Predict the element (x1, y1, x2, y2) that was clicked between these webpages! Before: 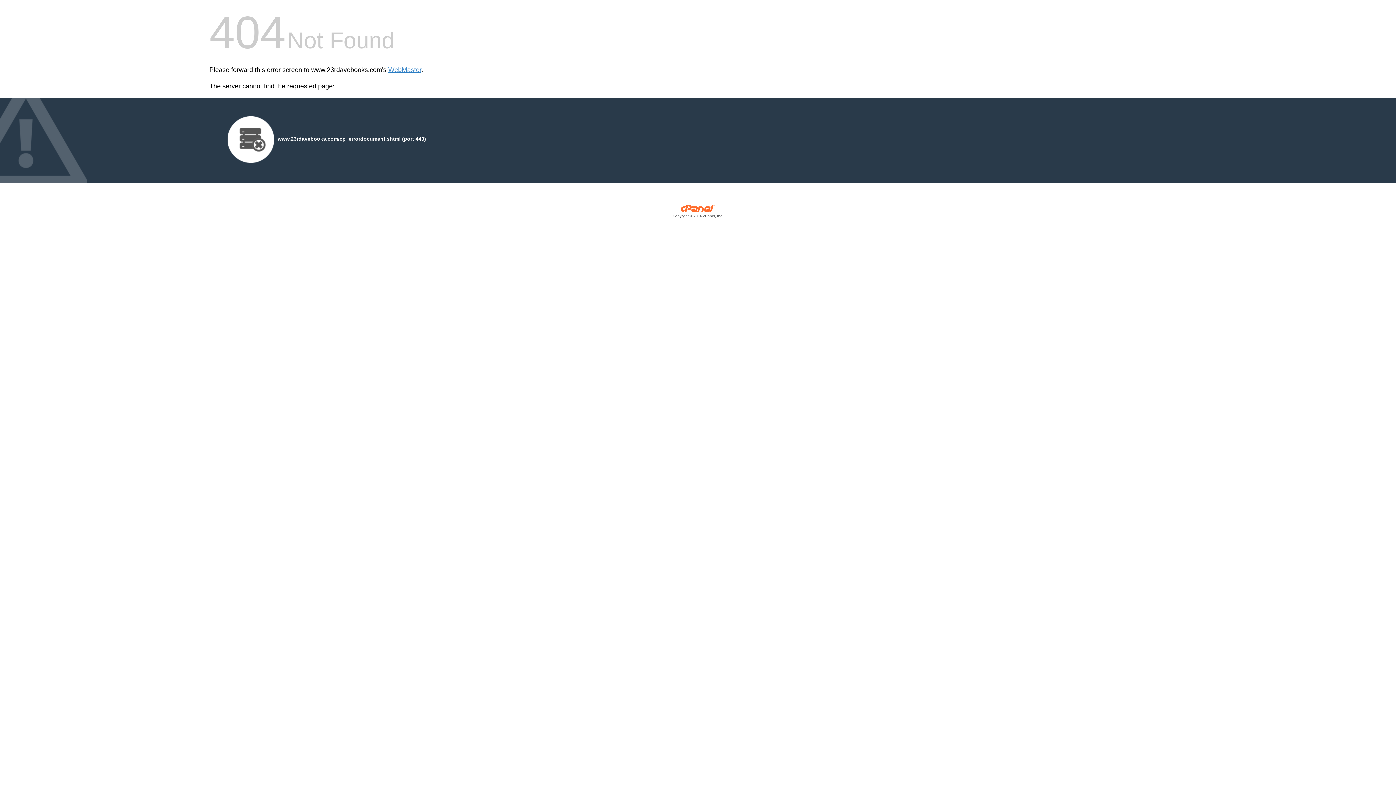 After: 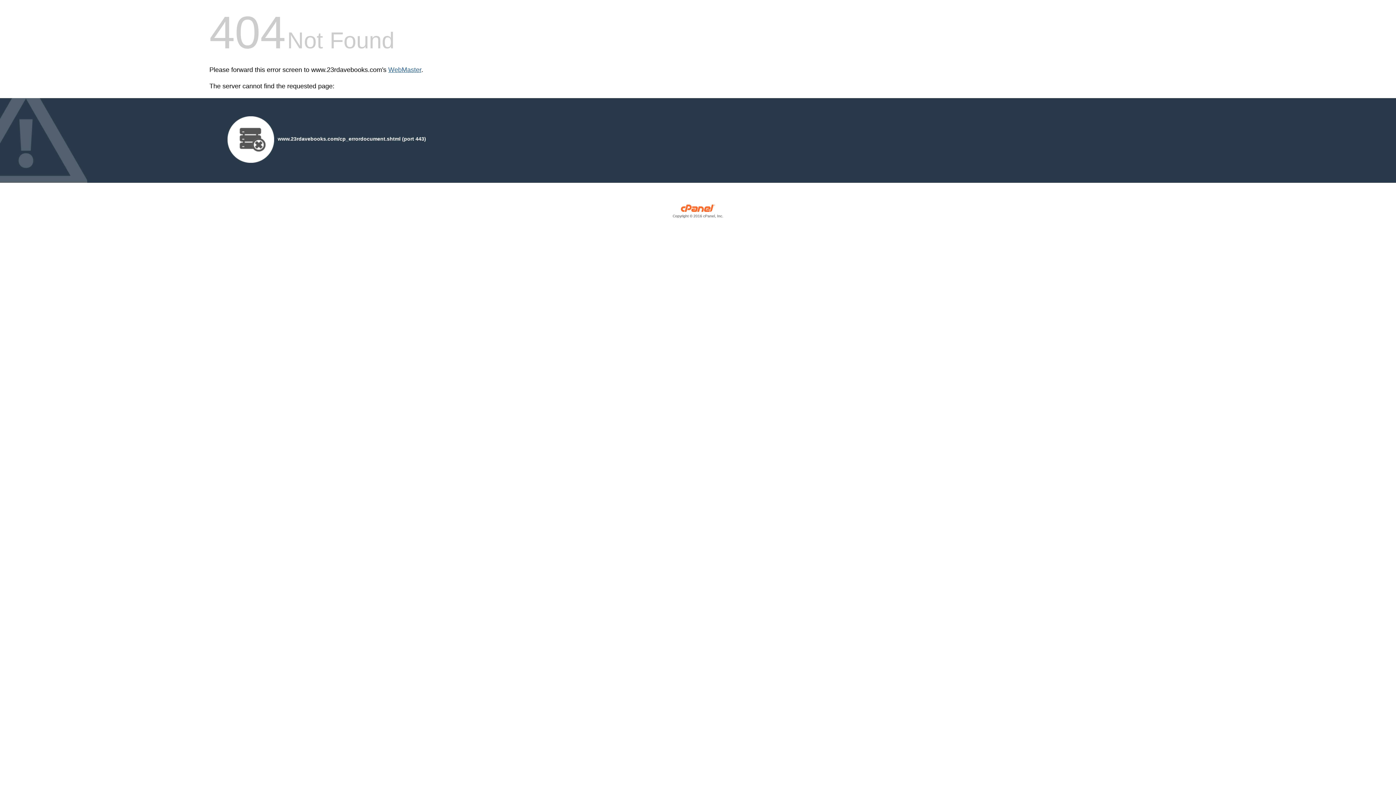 Action: bbox: (388, 66, 421, 73) label: WebMaster